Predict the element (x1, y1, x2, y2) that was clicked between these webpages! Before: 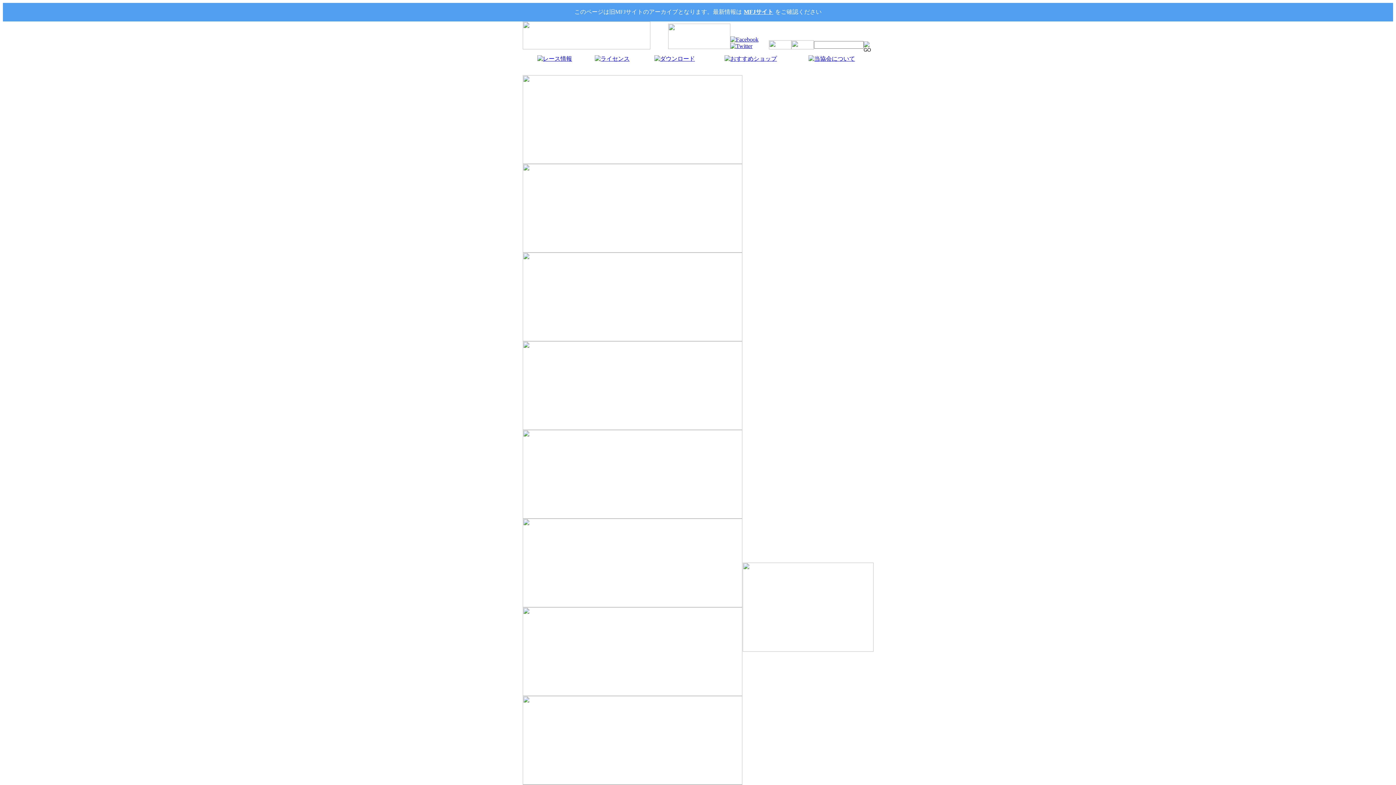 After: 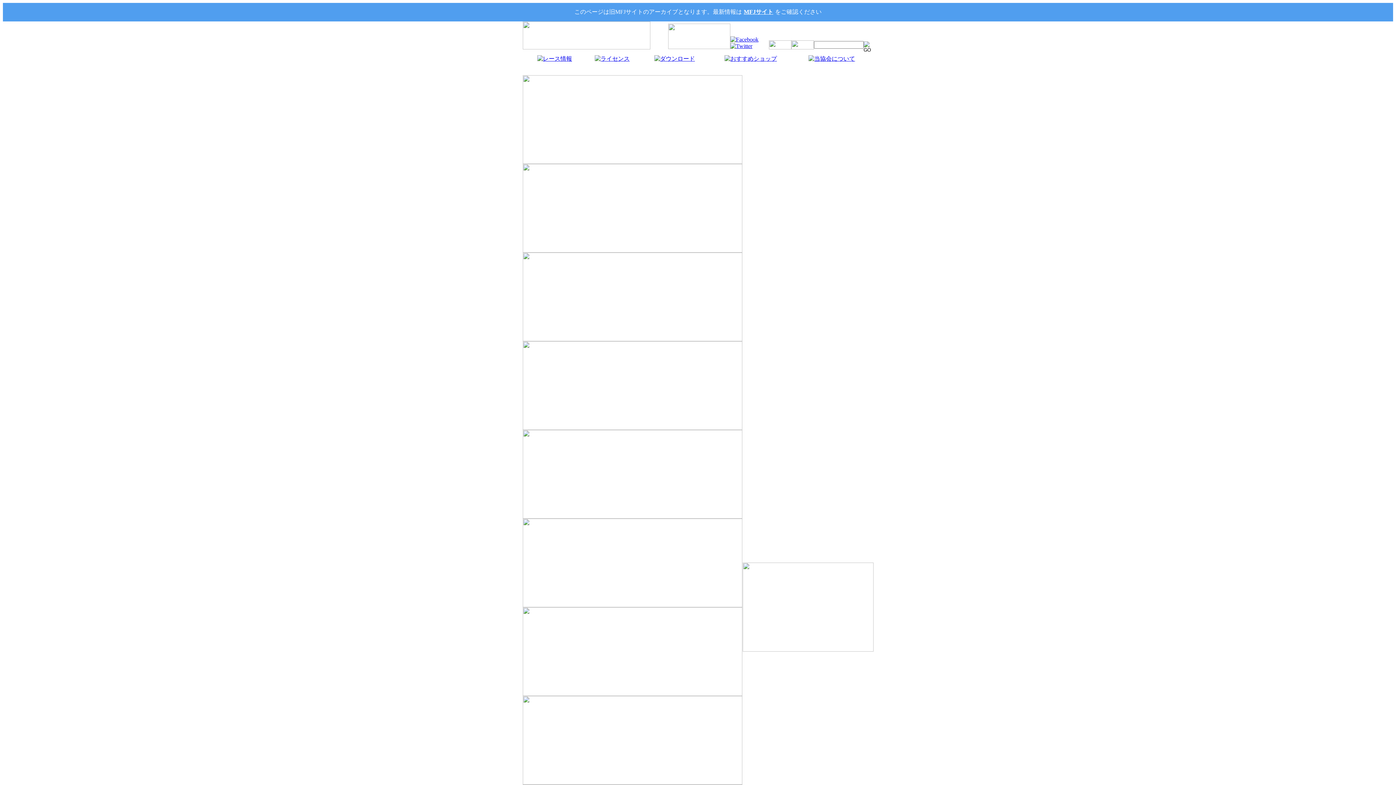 Action: bbox: (522, 336, 742, 342)